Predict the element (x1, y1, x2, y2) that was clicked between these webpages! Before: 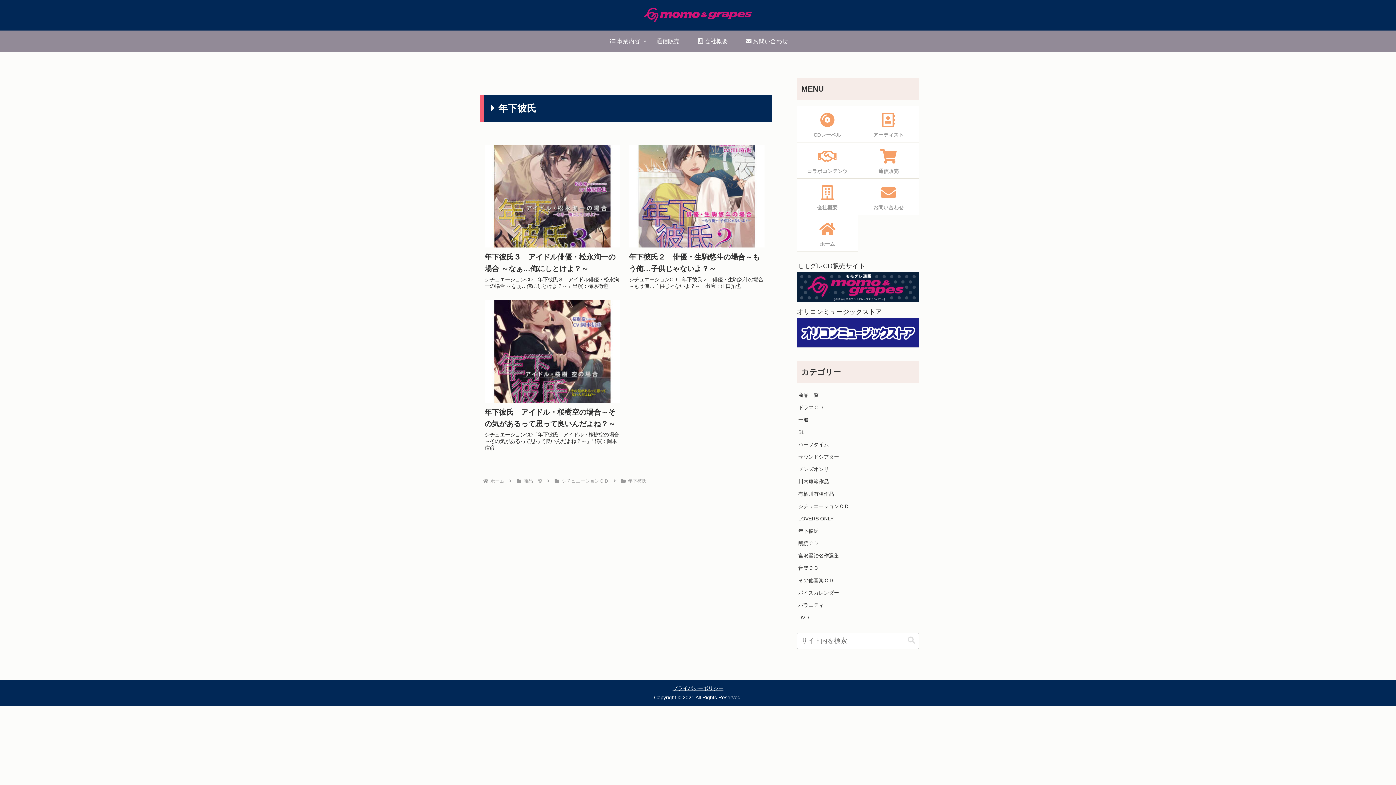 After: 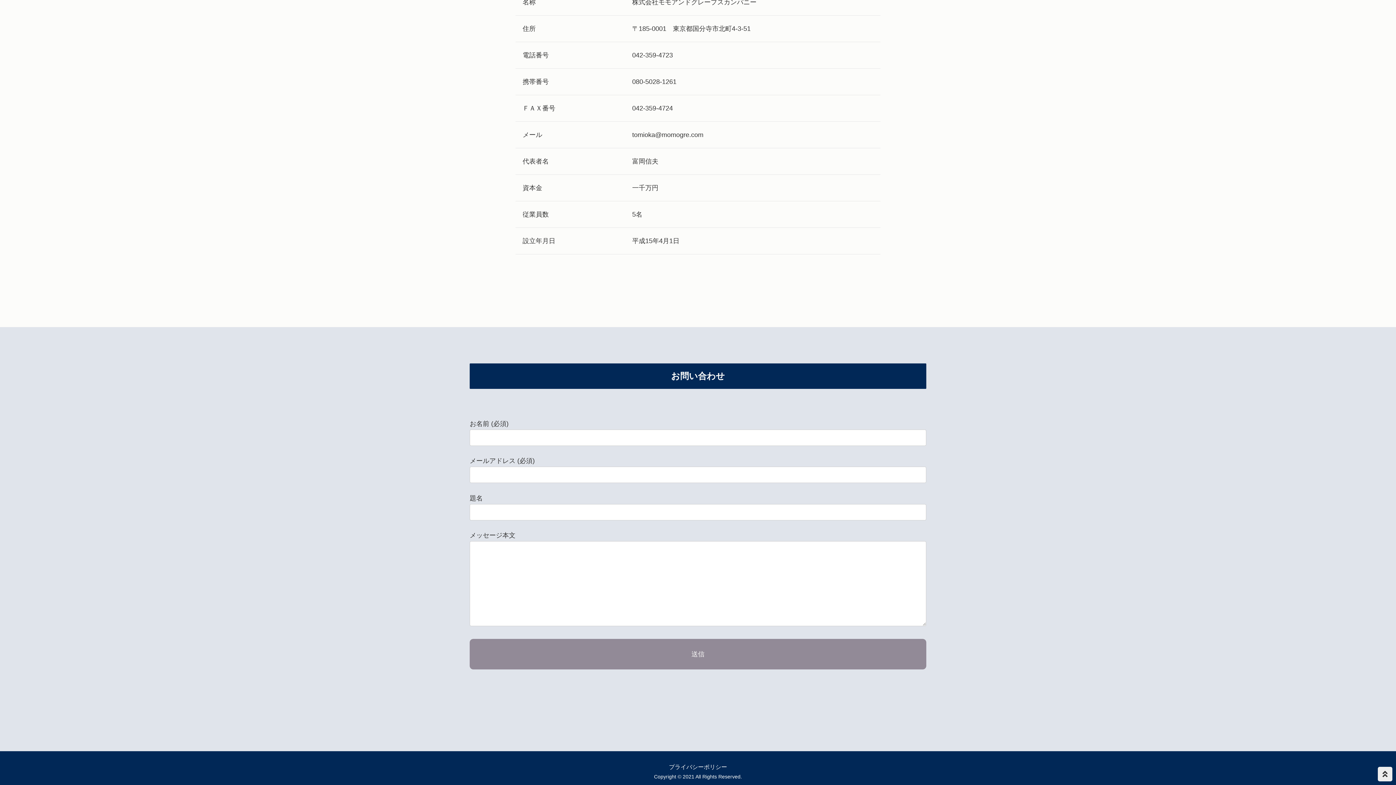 Action: bbox: (858, 178, 919, 214) label: お問い合わせ